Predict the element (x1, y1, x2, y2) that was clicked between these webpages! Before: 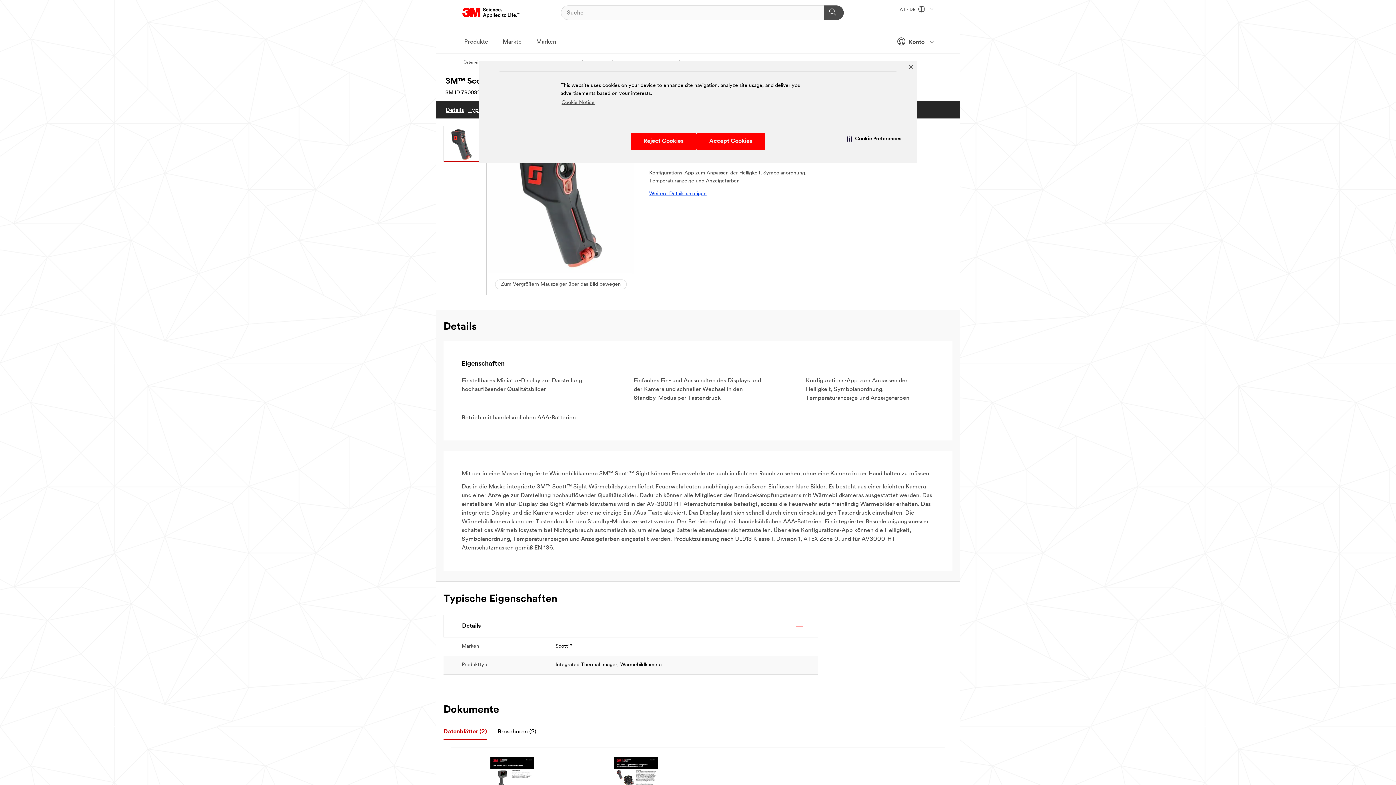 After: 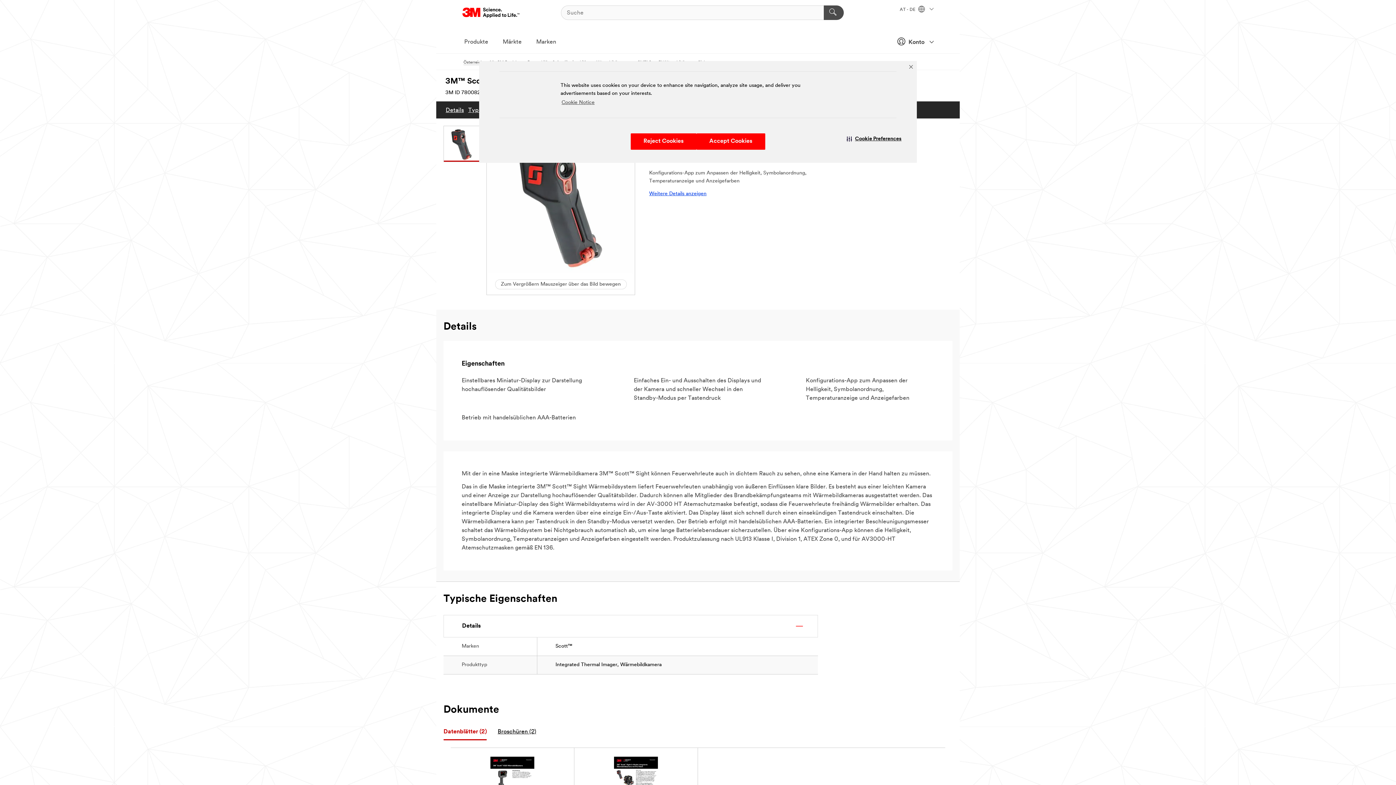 Action: bbox: (486, 125, 635, 295) label: Zum Vergrößern Mauszeiger über das Bild bewegen